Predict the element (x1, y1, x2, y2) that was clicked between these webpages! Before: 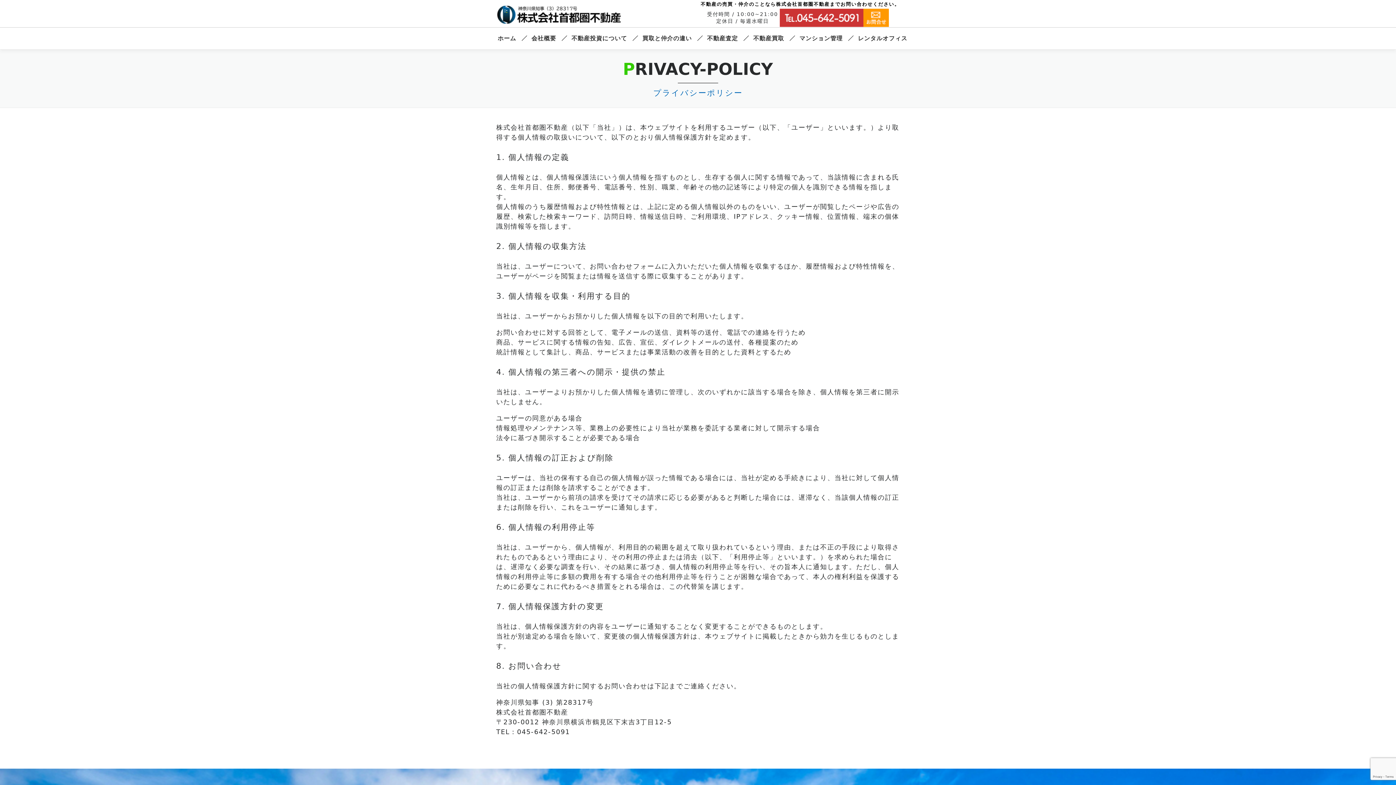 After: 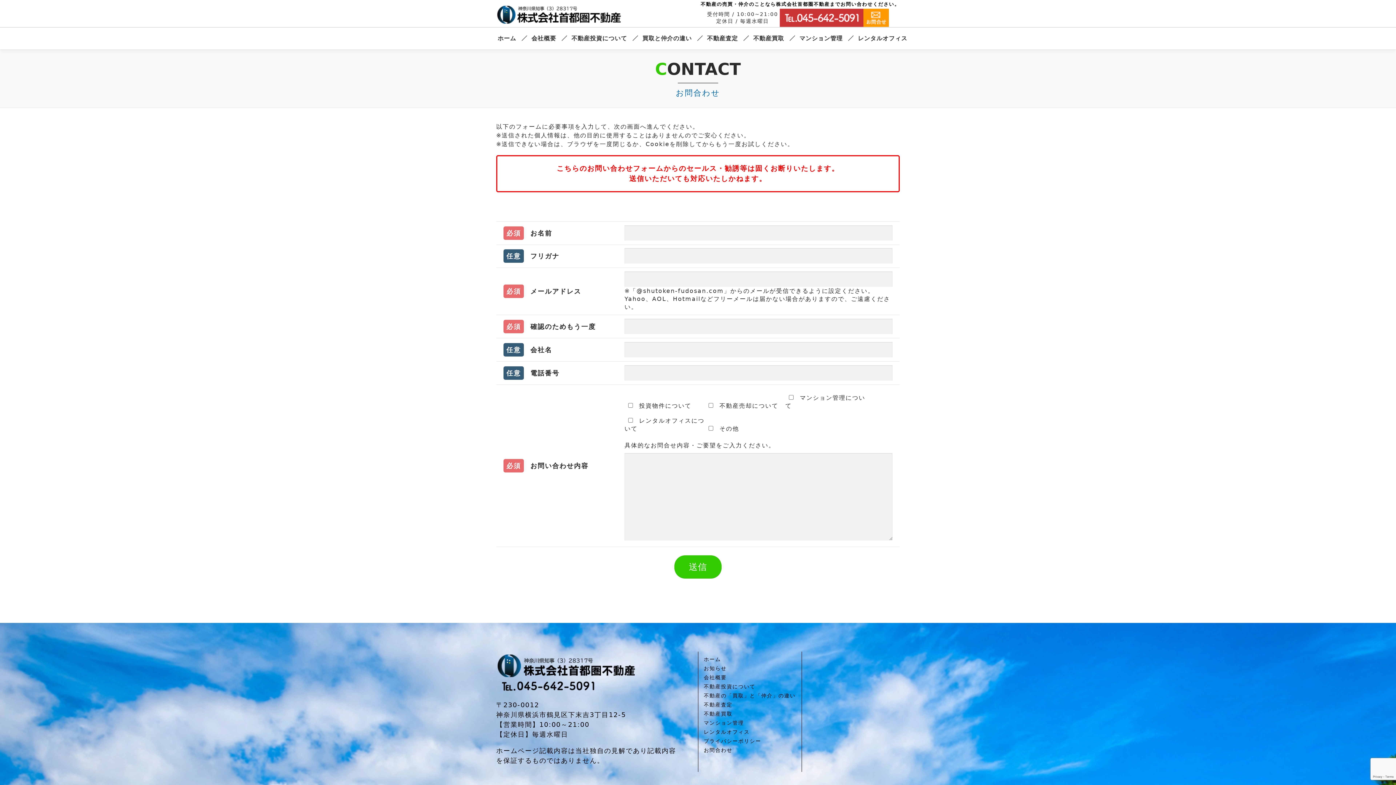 Action: bbox: (863, 13, 889, 21)